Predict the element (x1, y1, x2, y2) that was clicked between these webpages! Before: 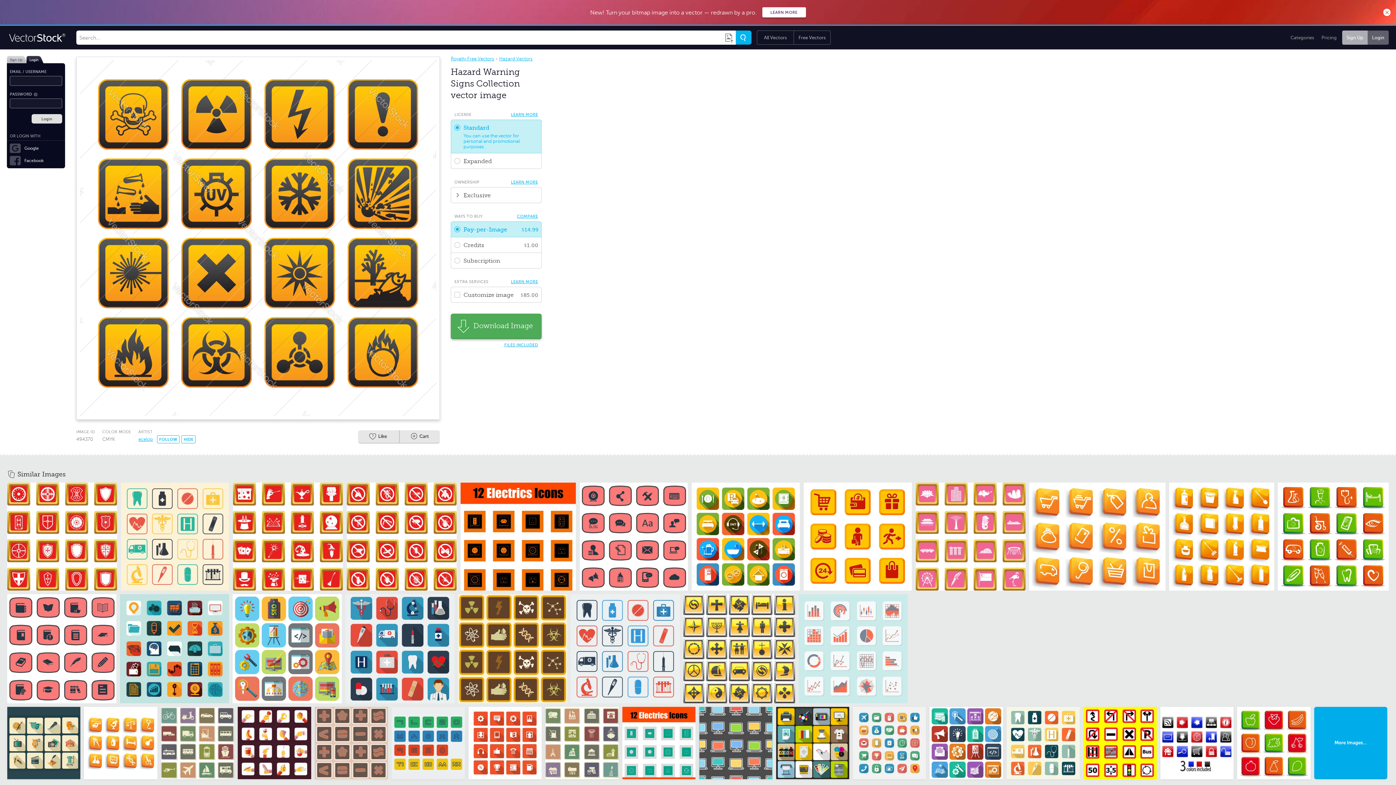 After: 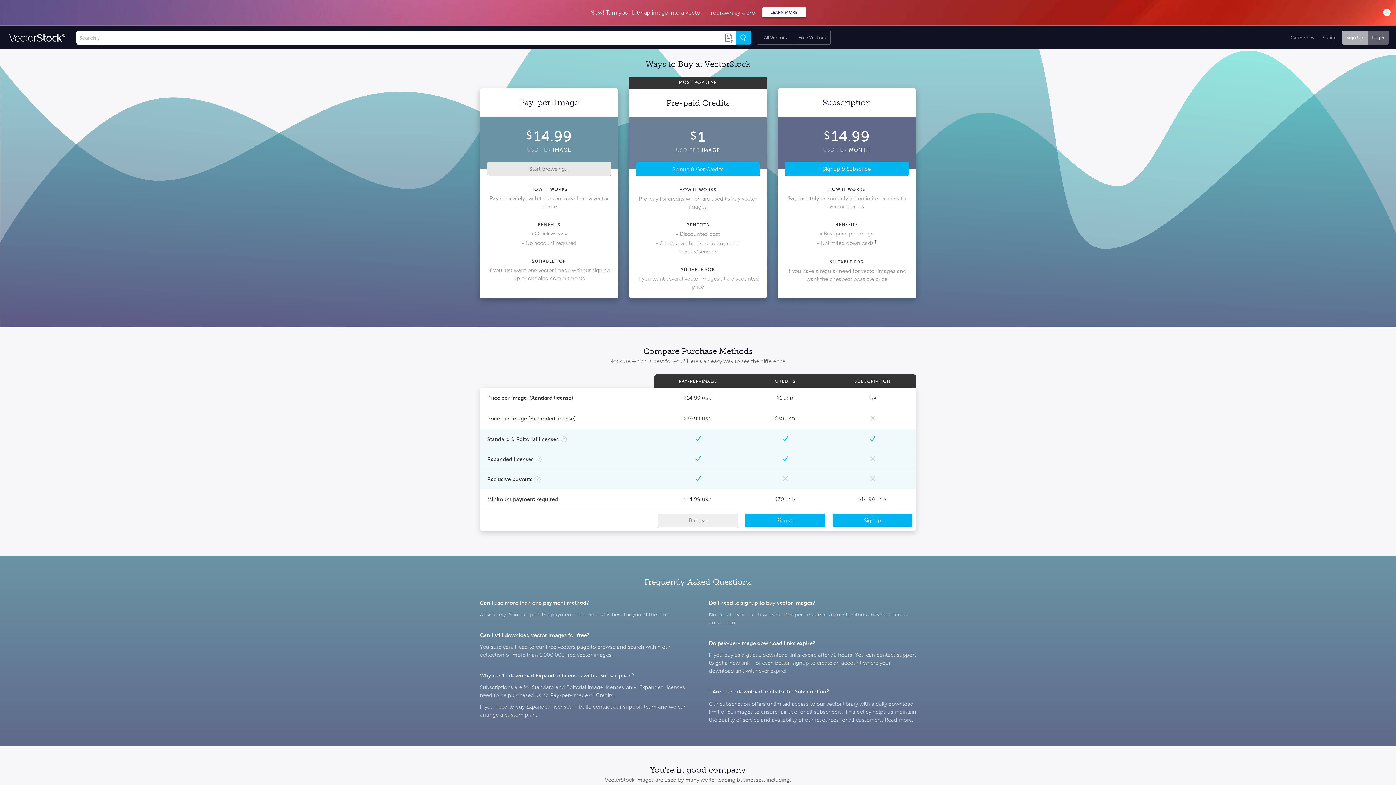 Action: bbox: (515, 212, 540, 221) label: COMPARE